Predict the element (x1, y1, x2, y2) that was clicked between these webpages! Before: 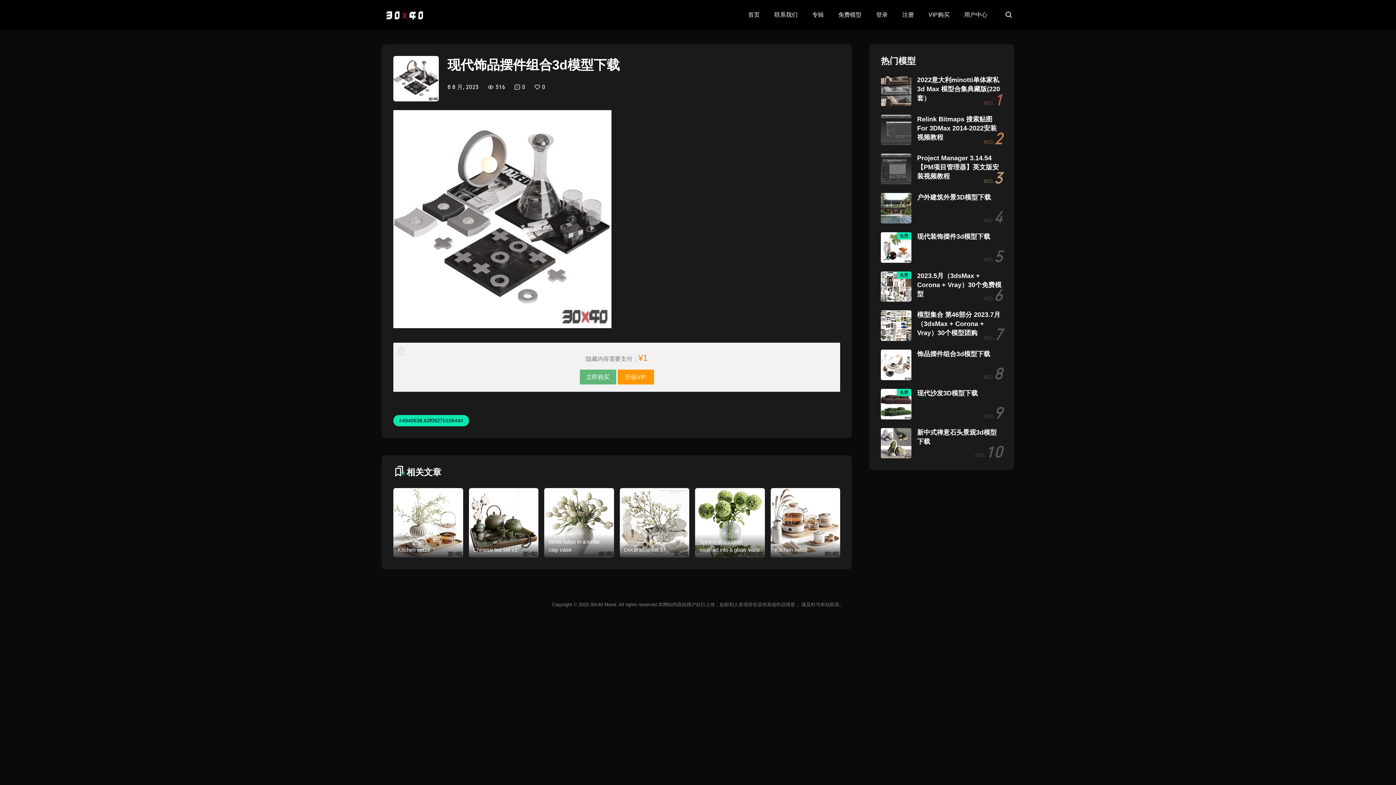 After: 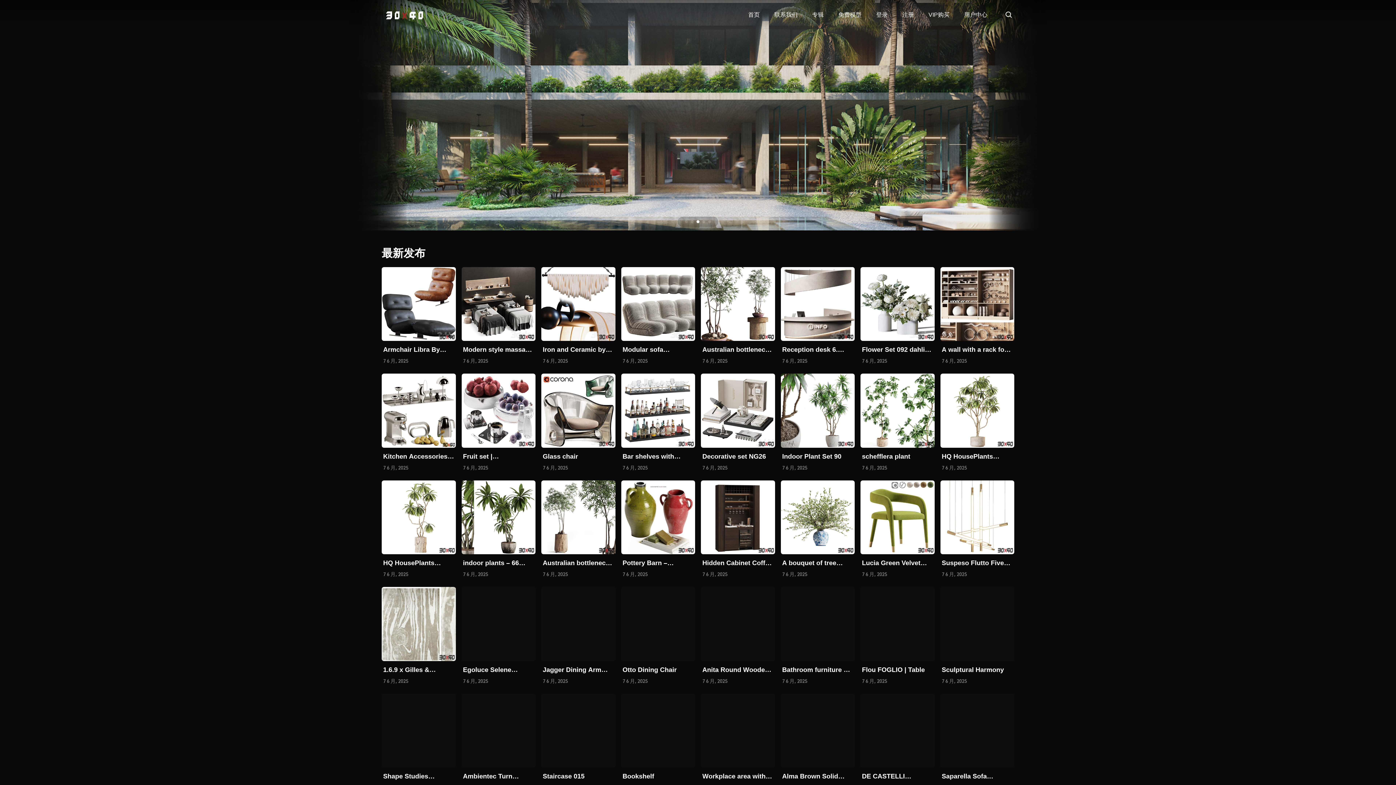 Action: label: 用户中心 bbox: (958, 6, 993, 23)